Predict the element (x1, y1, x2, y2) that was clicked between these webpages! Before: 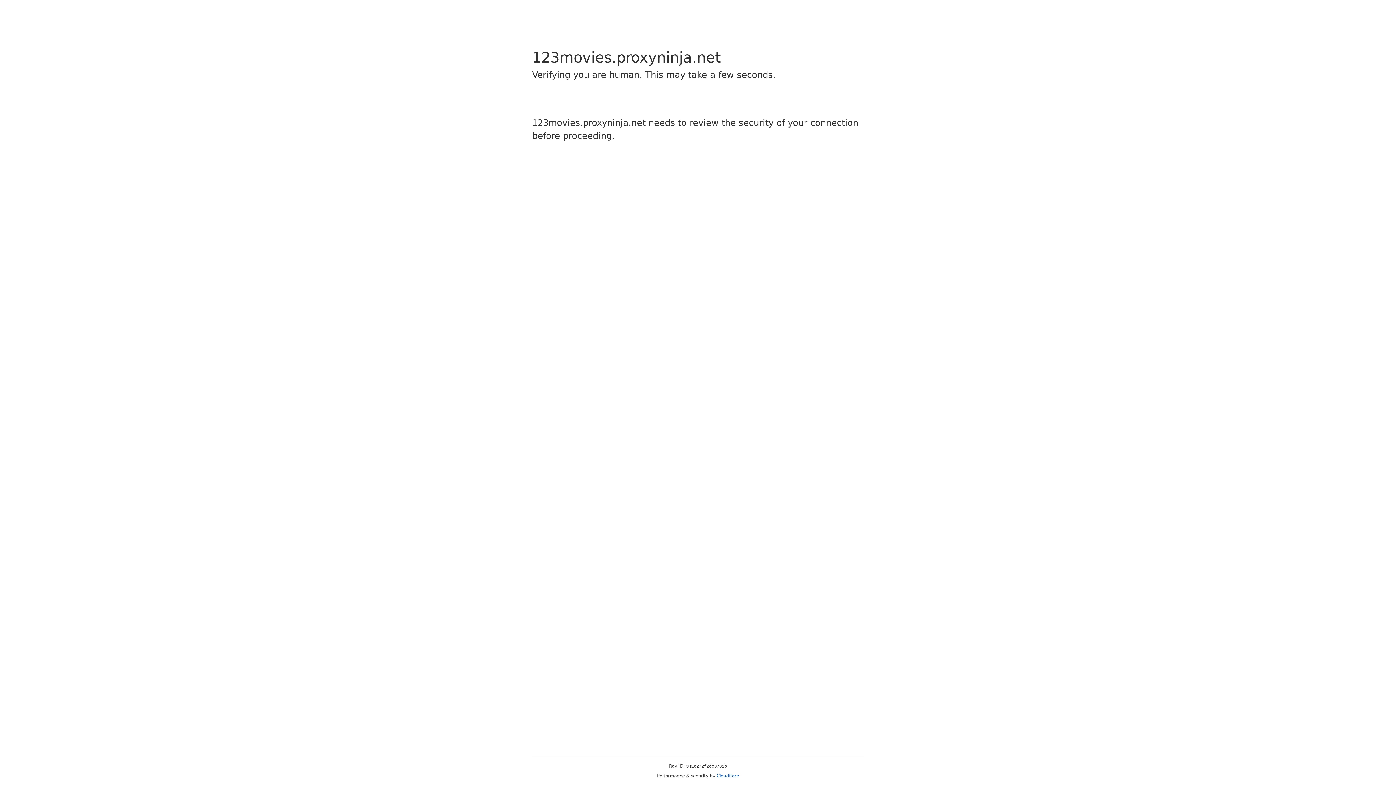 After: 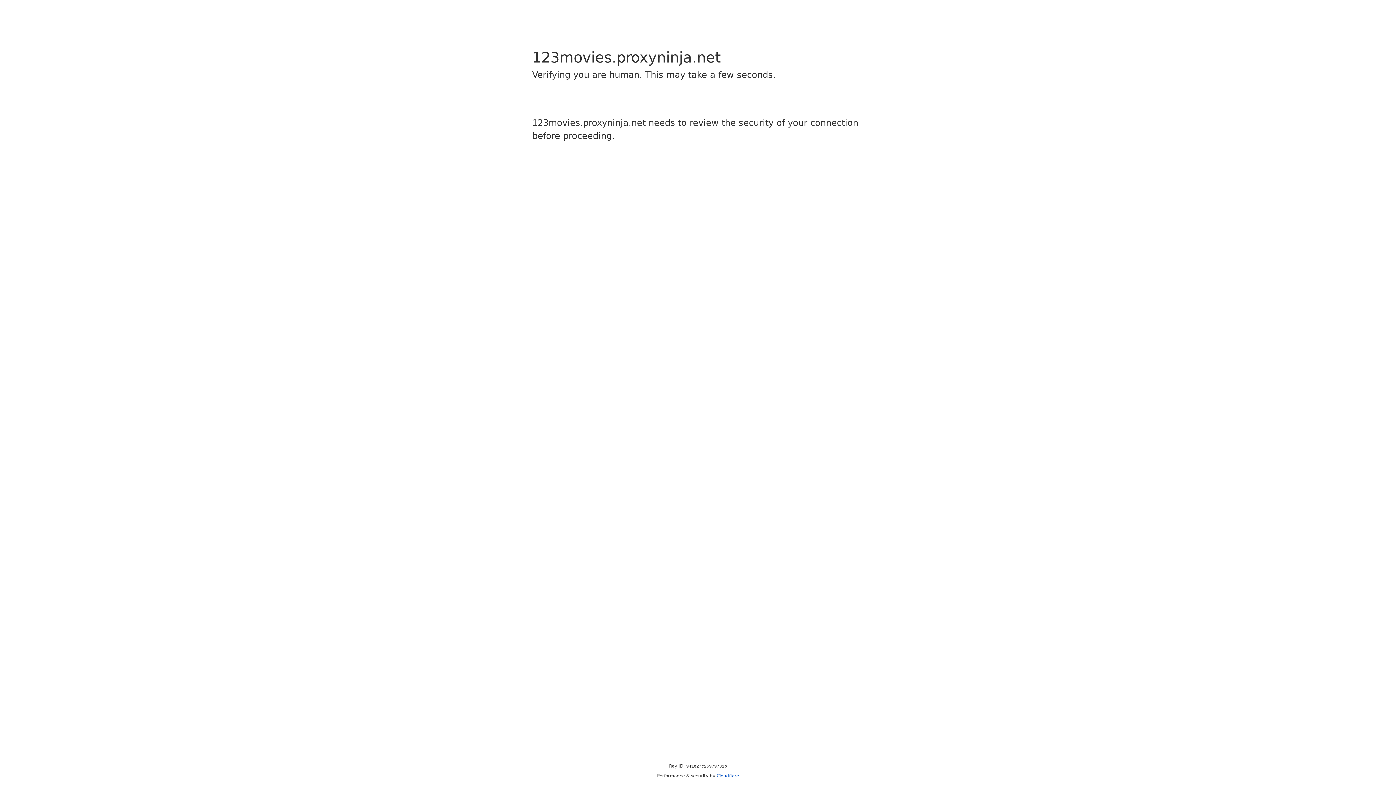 Action: label: Cloudflare bbox: (716, 773, 739, 778)